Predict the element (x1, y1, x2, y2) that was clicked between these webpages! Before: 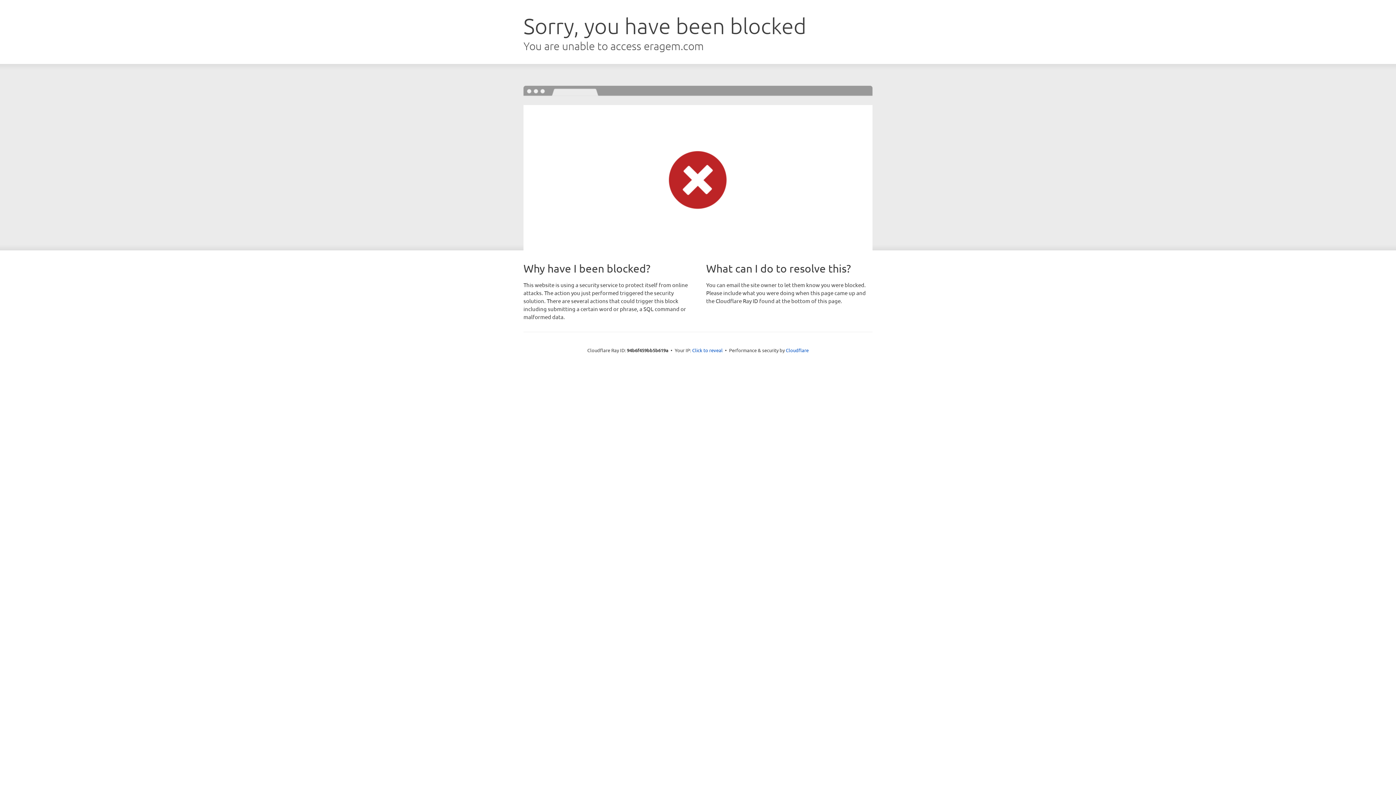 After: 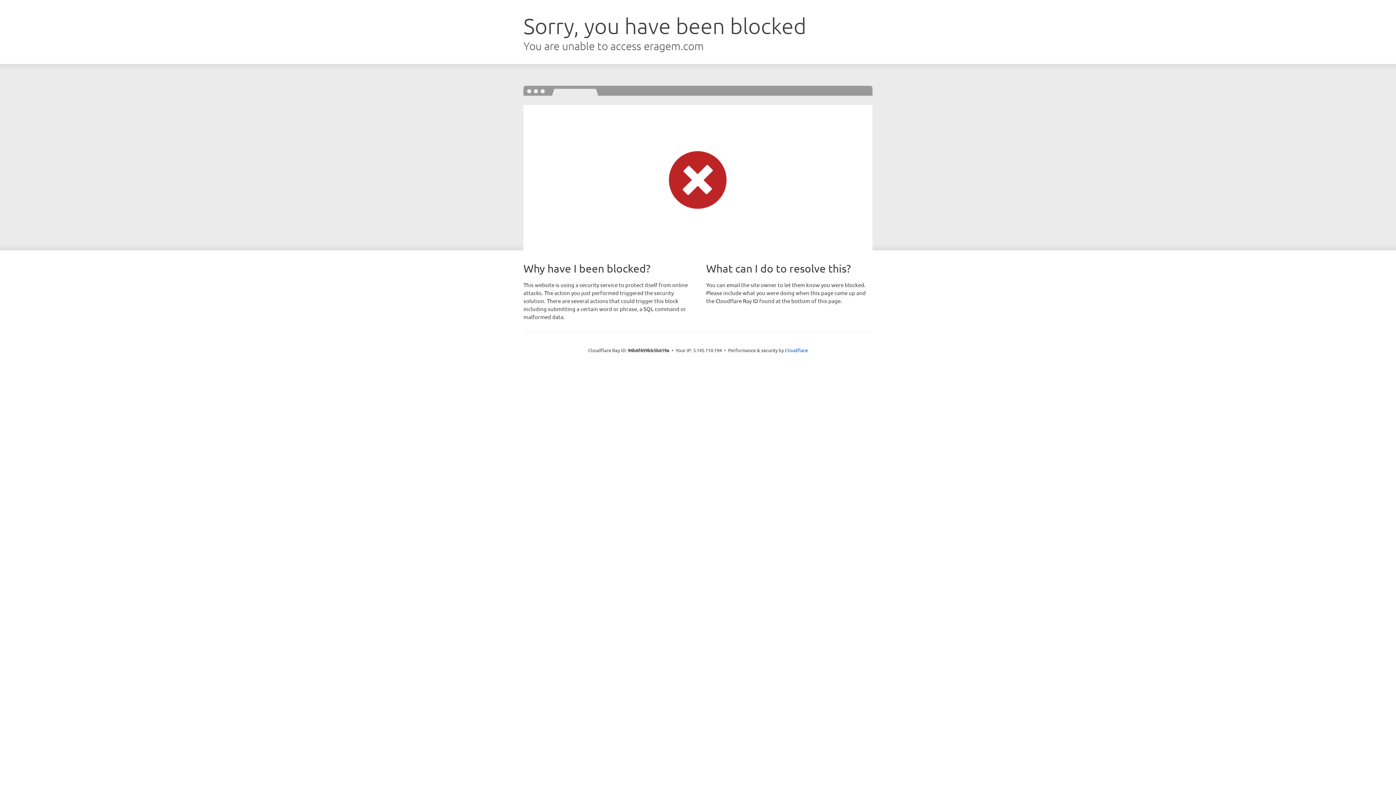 Action: bbox: (692, 346, 722, 353) label: Click to reveal